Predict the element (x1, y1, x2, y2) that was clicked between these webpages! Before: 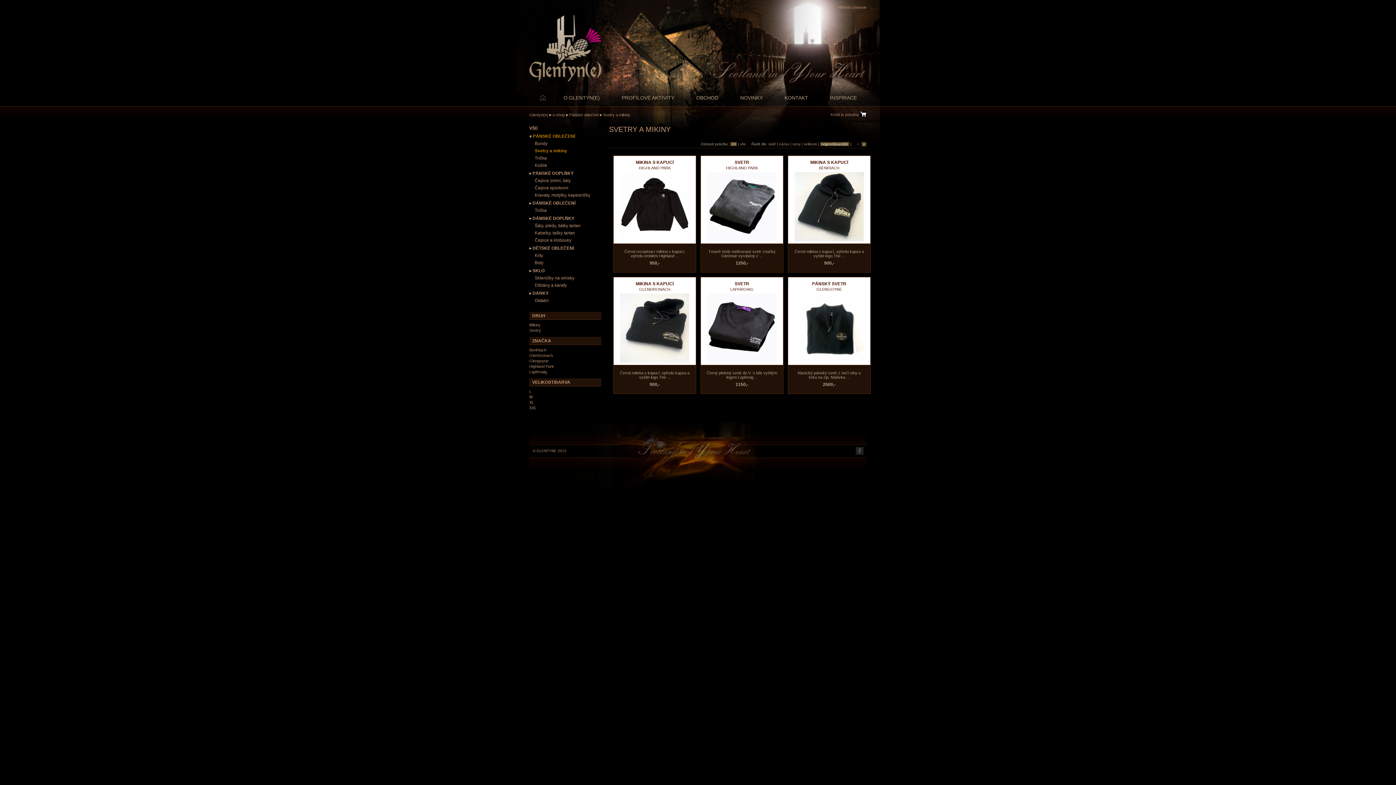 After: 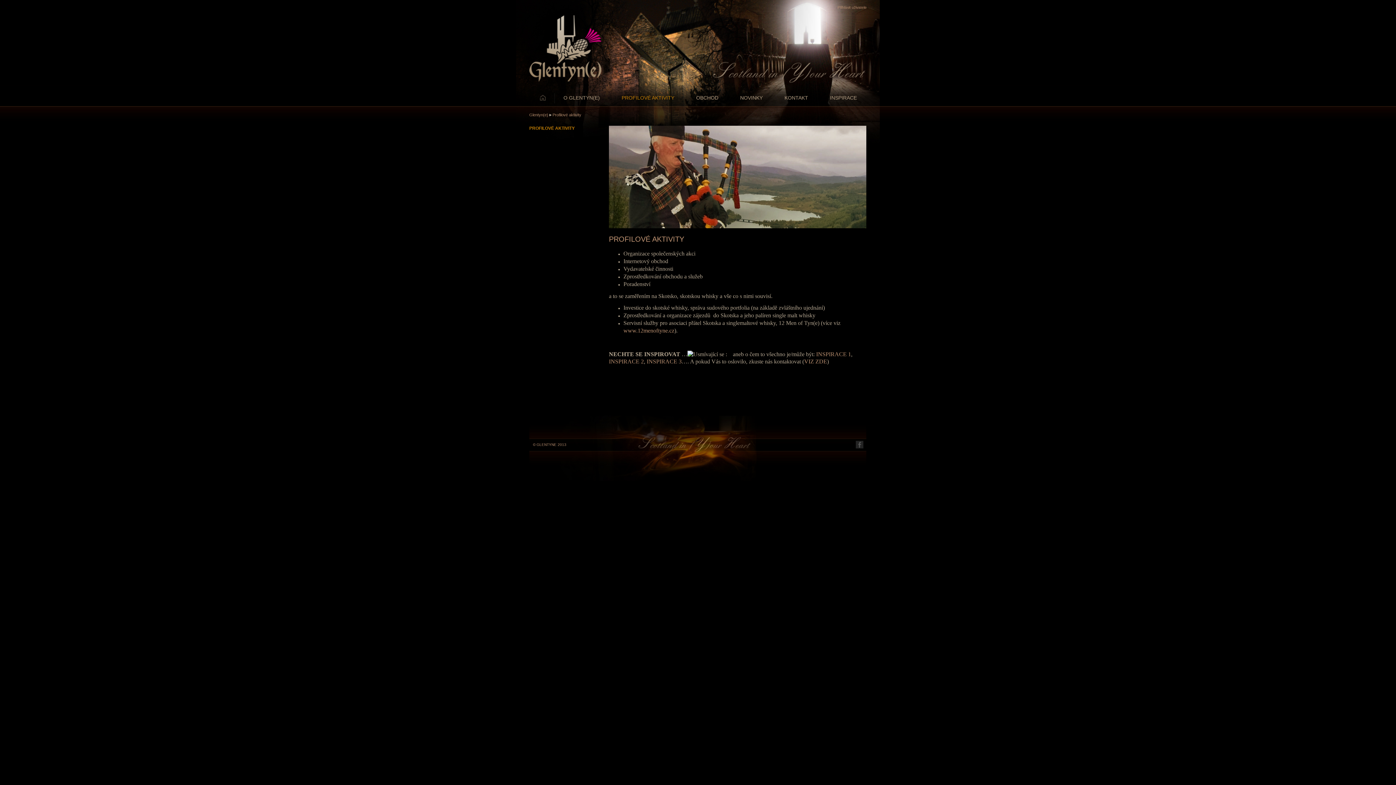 Action: bbox: (610, 92, 707, 109) label: PROFILOVÉ AKTIVITY